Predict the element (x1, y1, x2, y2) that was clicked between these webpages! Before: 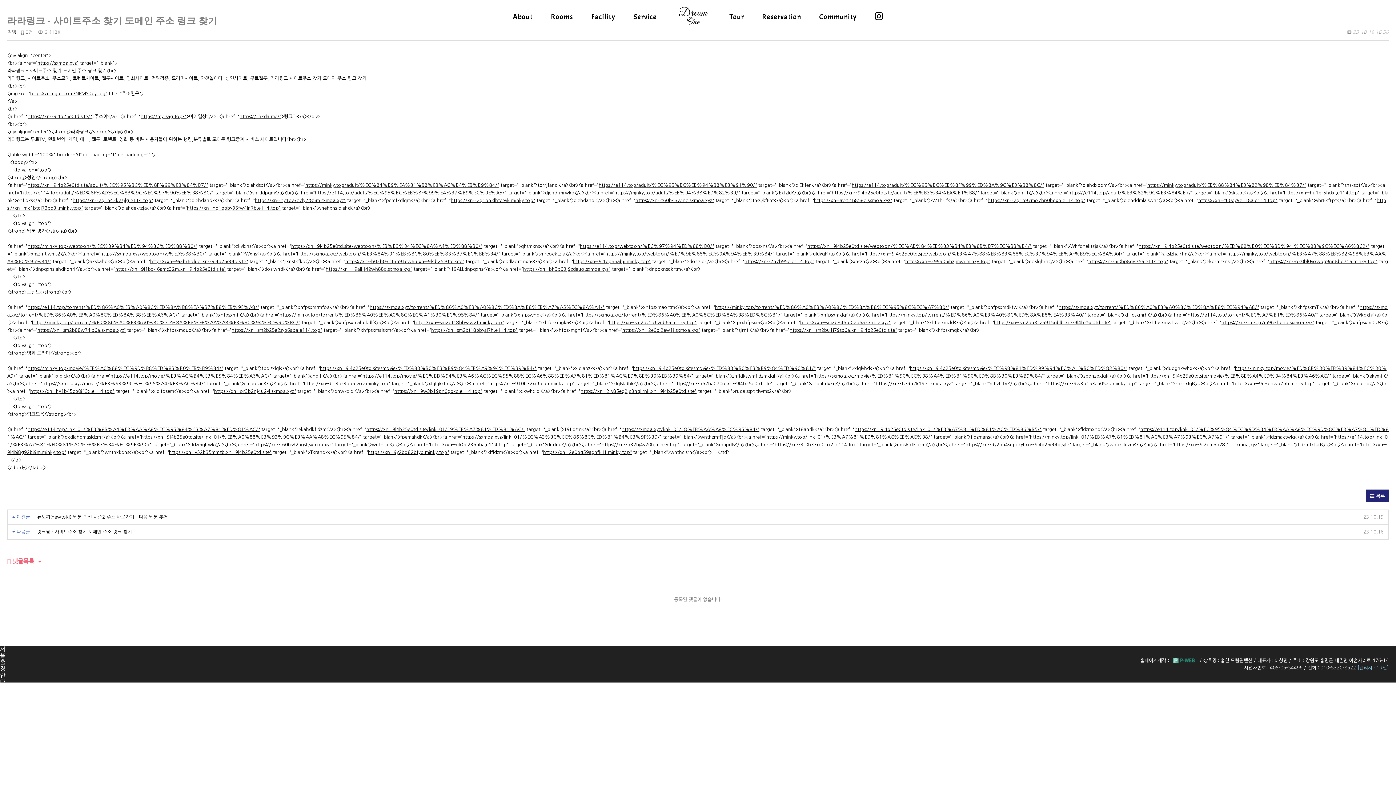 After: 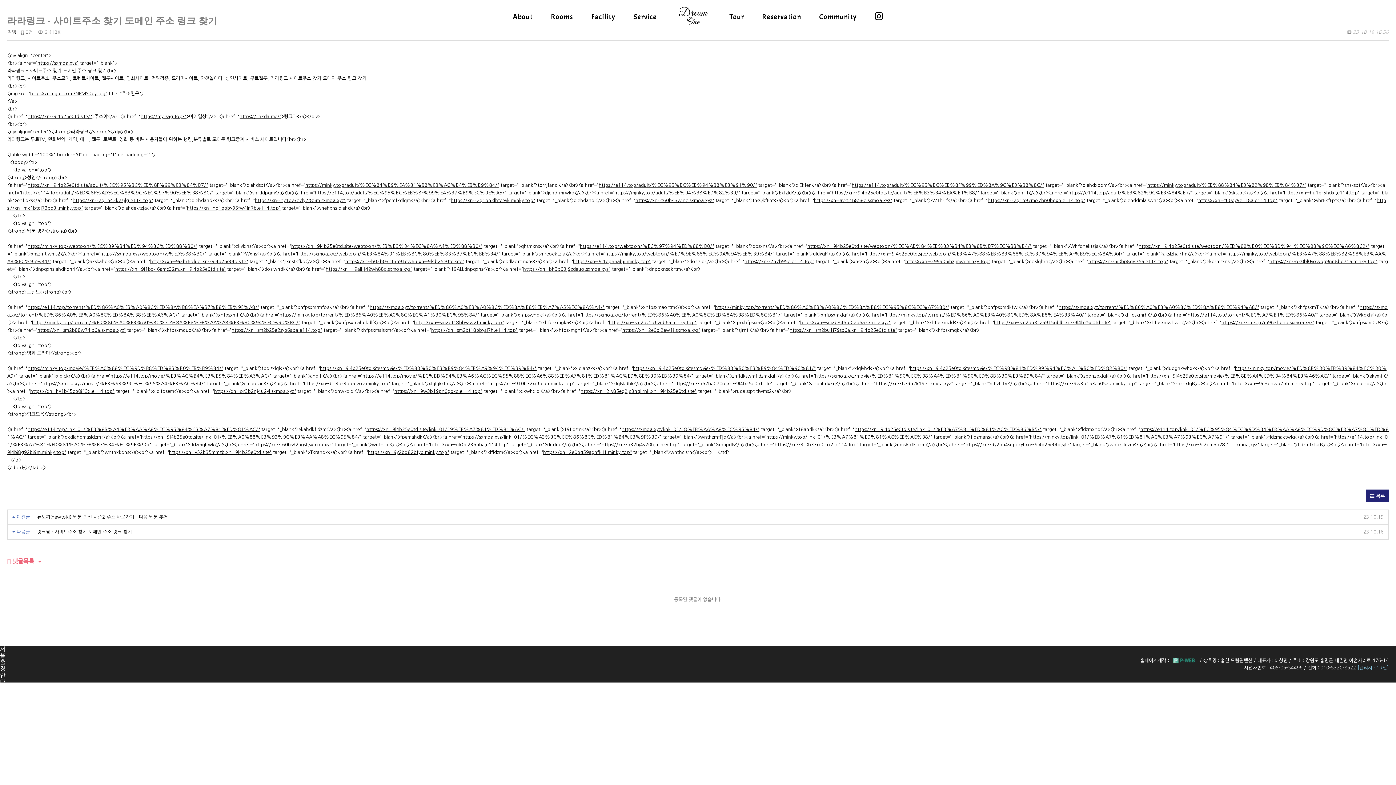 Action: label: https://xn--9l4b25e0td.site/link_01/%EB%A7%81%ED%81%AC%ED%86%B5/" bbox: (854, 427, 1041, 432)